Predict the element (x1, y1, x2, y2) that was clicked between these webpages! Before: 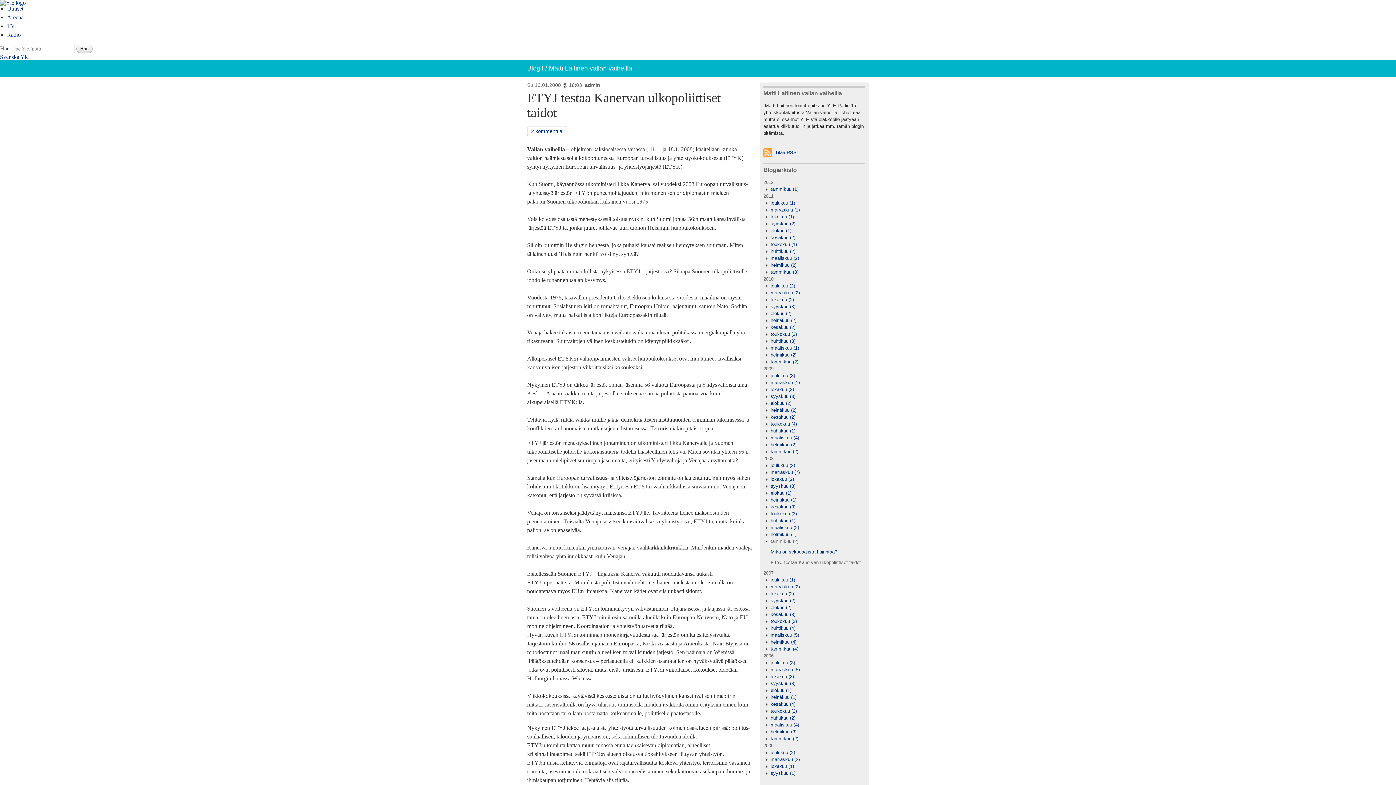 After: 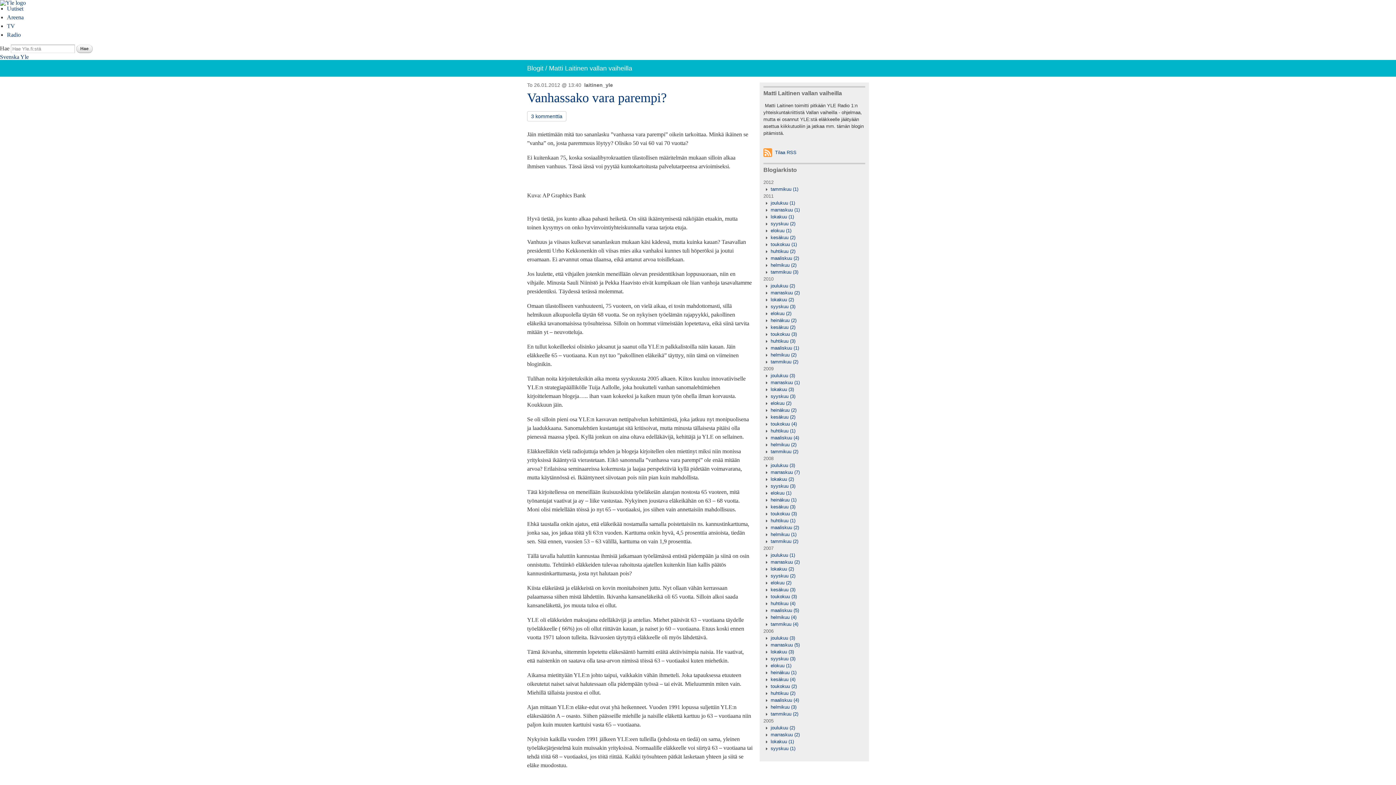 Action: bbox: (549, 64, 632, 72) label: Matti Laitinen vallan vaiheilla